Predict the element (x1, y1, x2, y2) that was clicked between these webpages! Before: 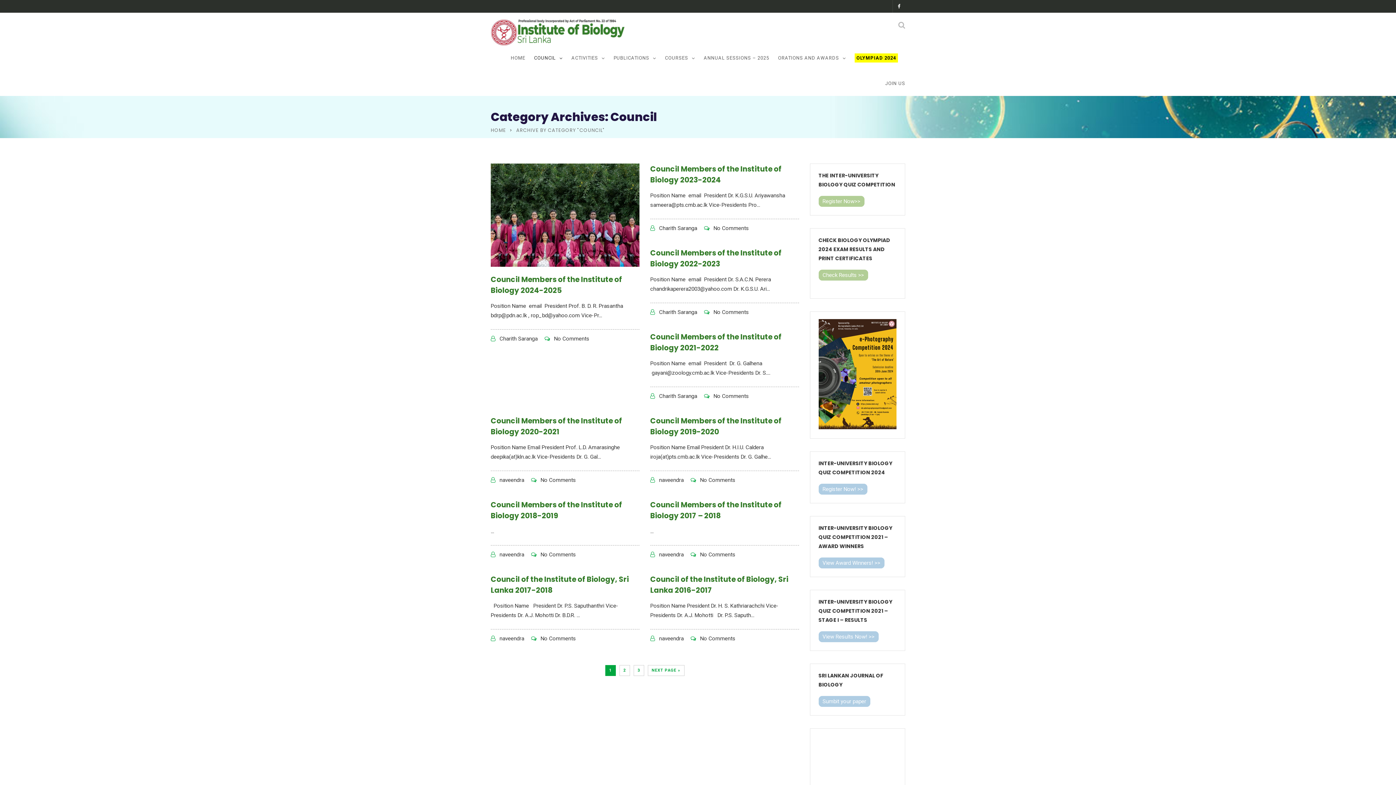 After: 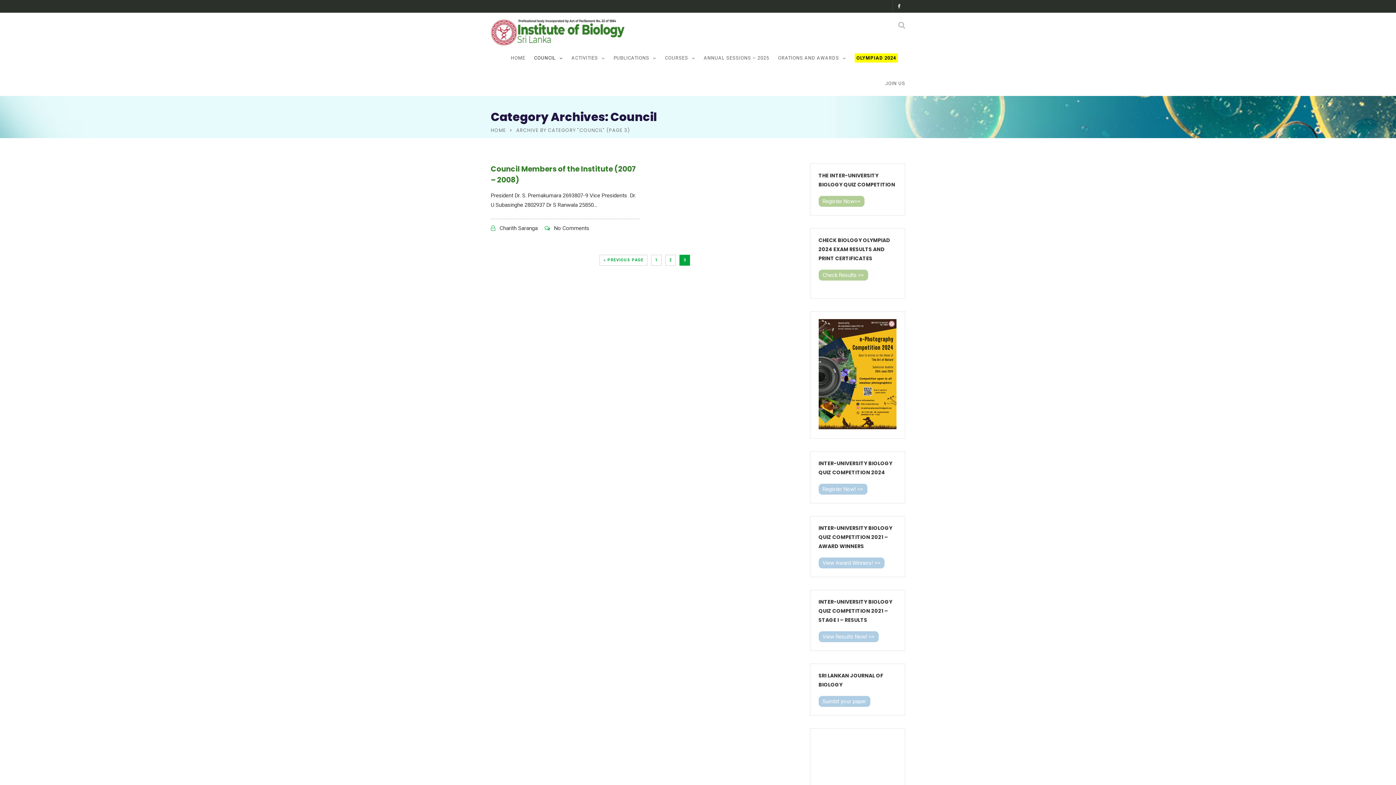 Action: bbox: (633, 665, 644, 676) label: 3